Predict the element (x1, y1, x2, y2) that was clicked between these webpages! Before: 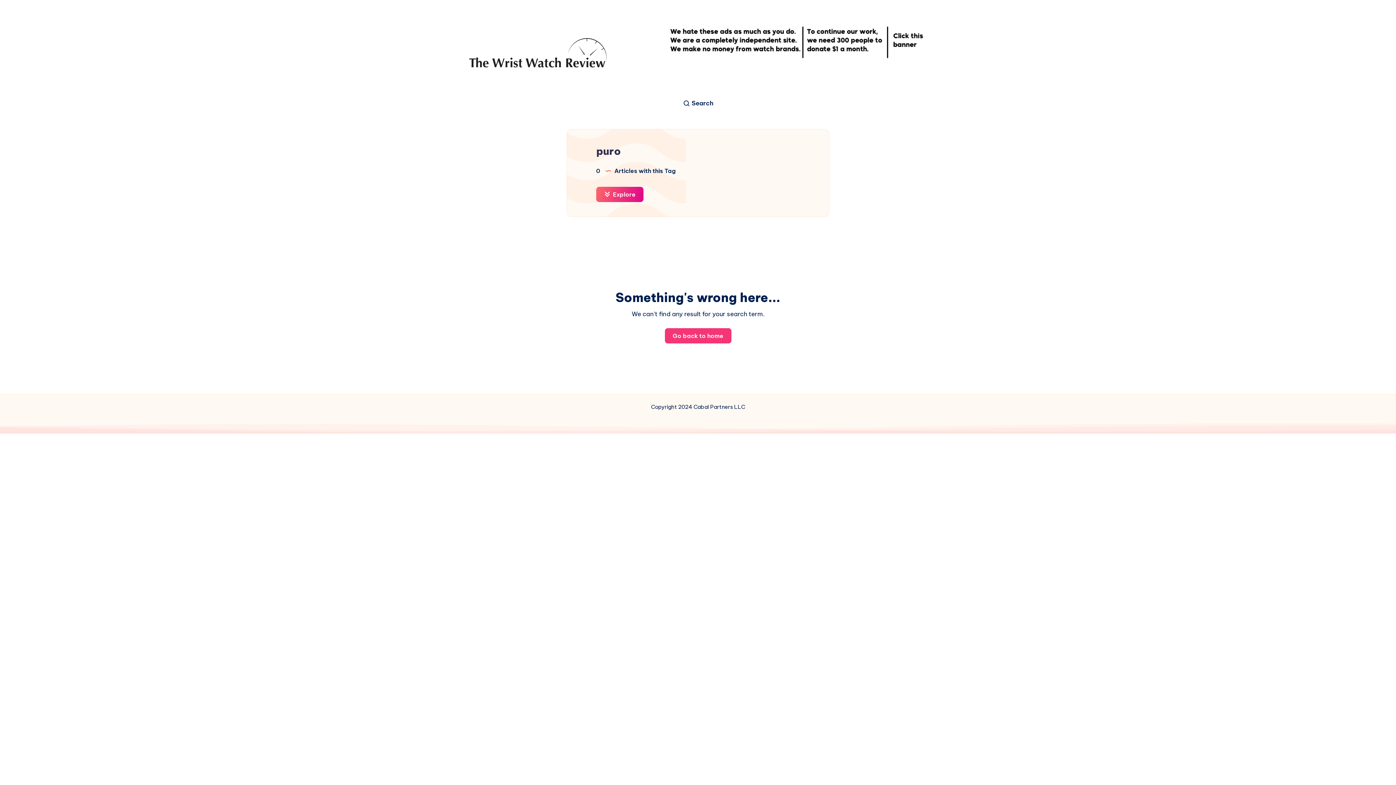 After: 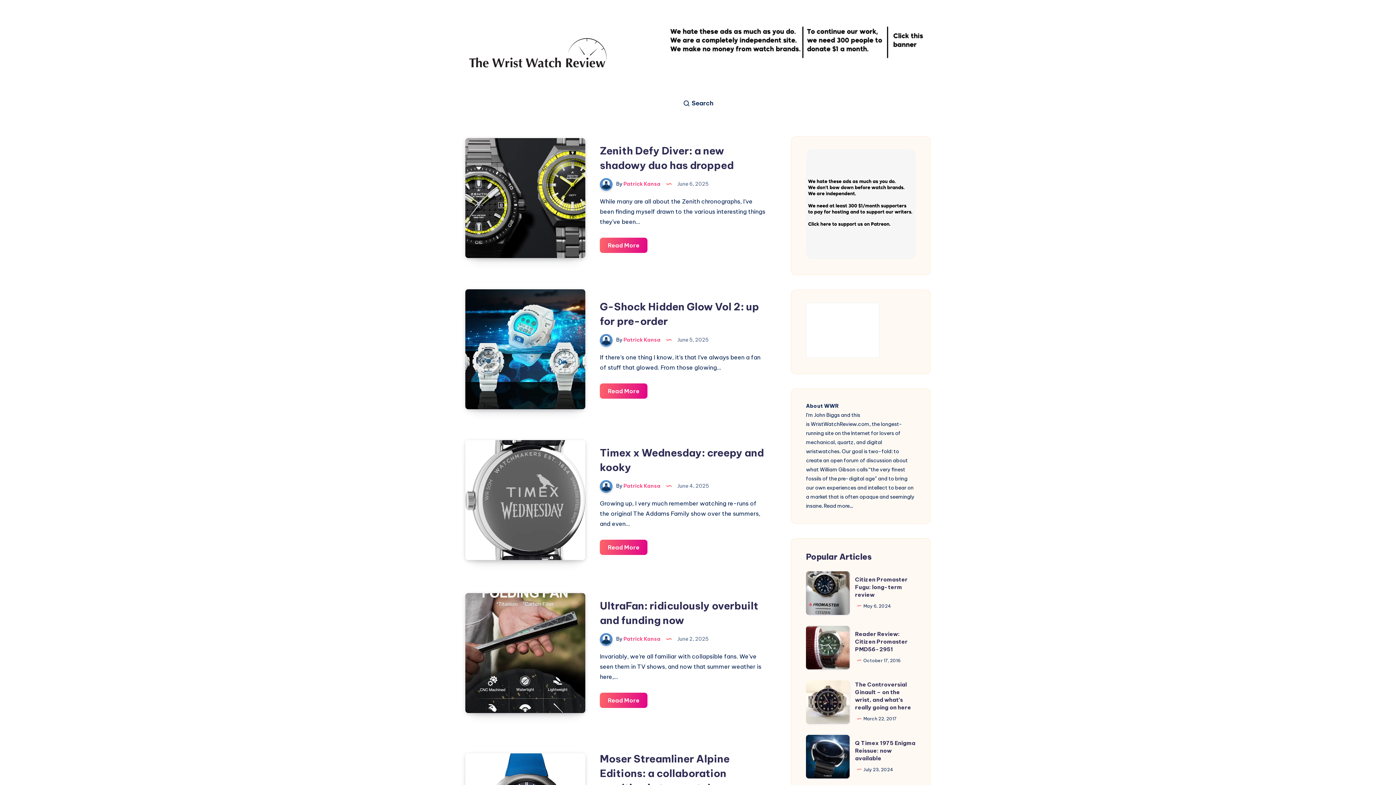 Action: label: Go back to home bbox: (664, 328, 731, 343)